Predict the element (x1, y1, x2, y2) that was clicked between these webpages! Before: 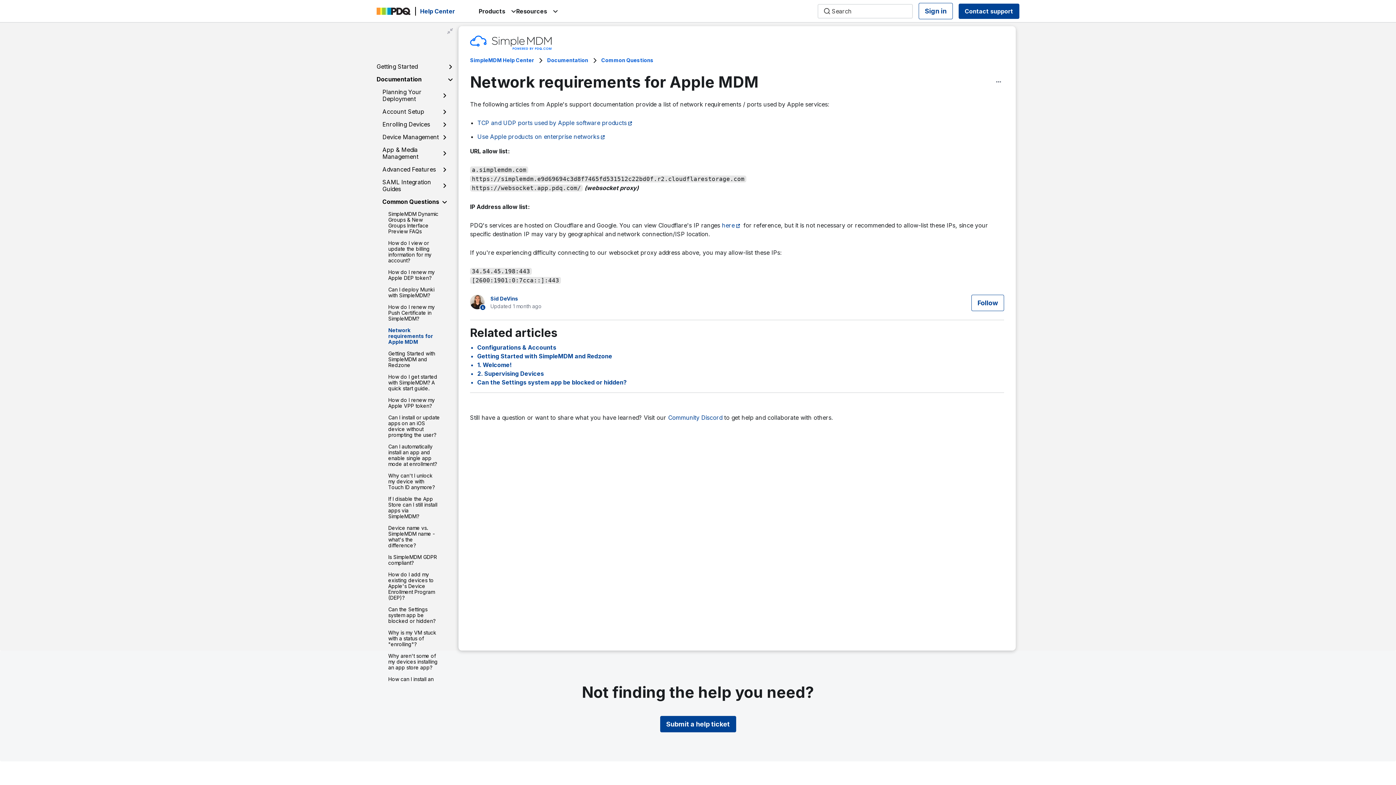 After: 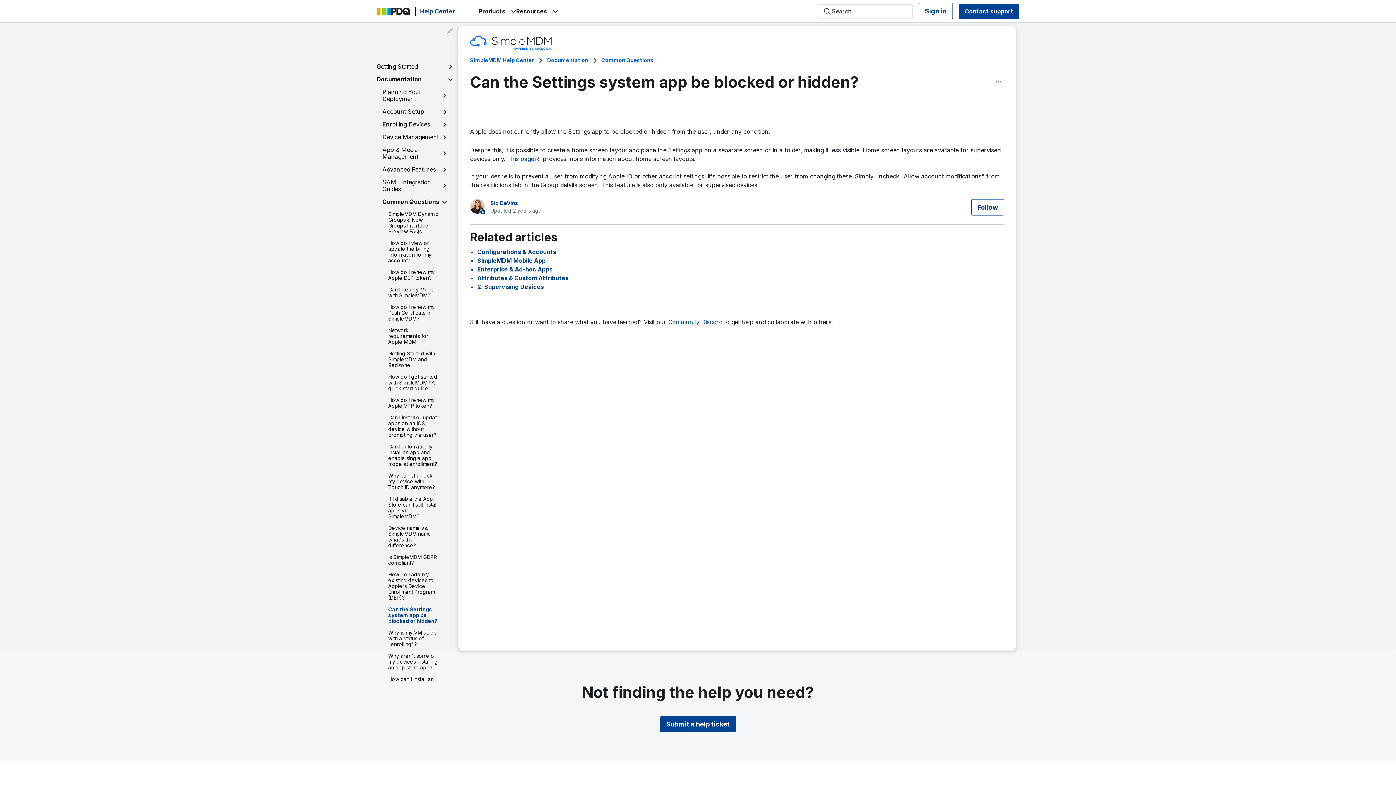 Action: label: Can the Settings system app be blocked or hidden? bbox: (388, 604, 440, 627)